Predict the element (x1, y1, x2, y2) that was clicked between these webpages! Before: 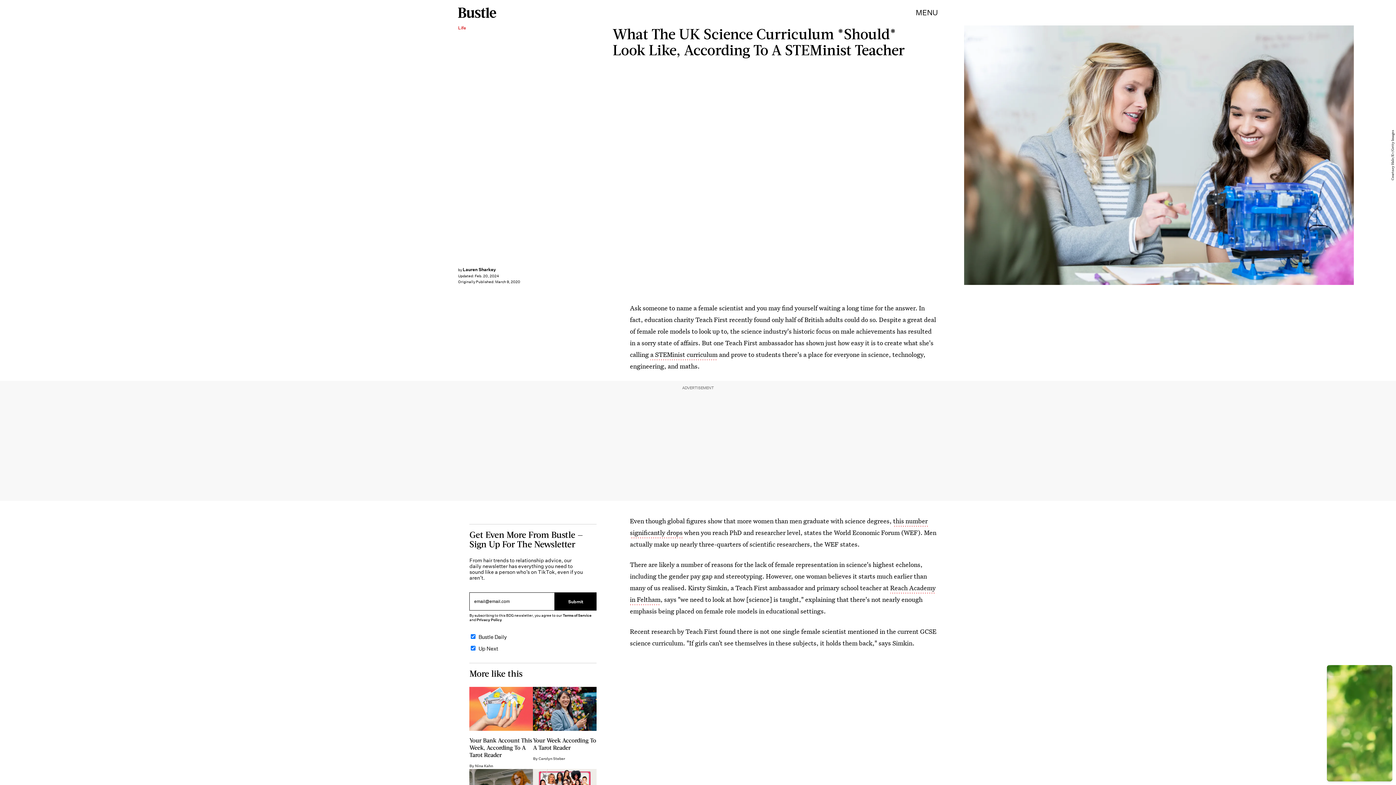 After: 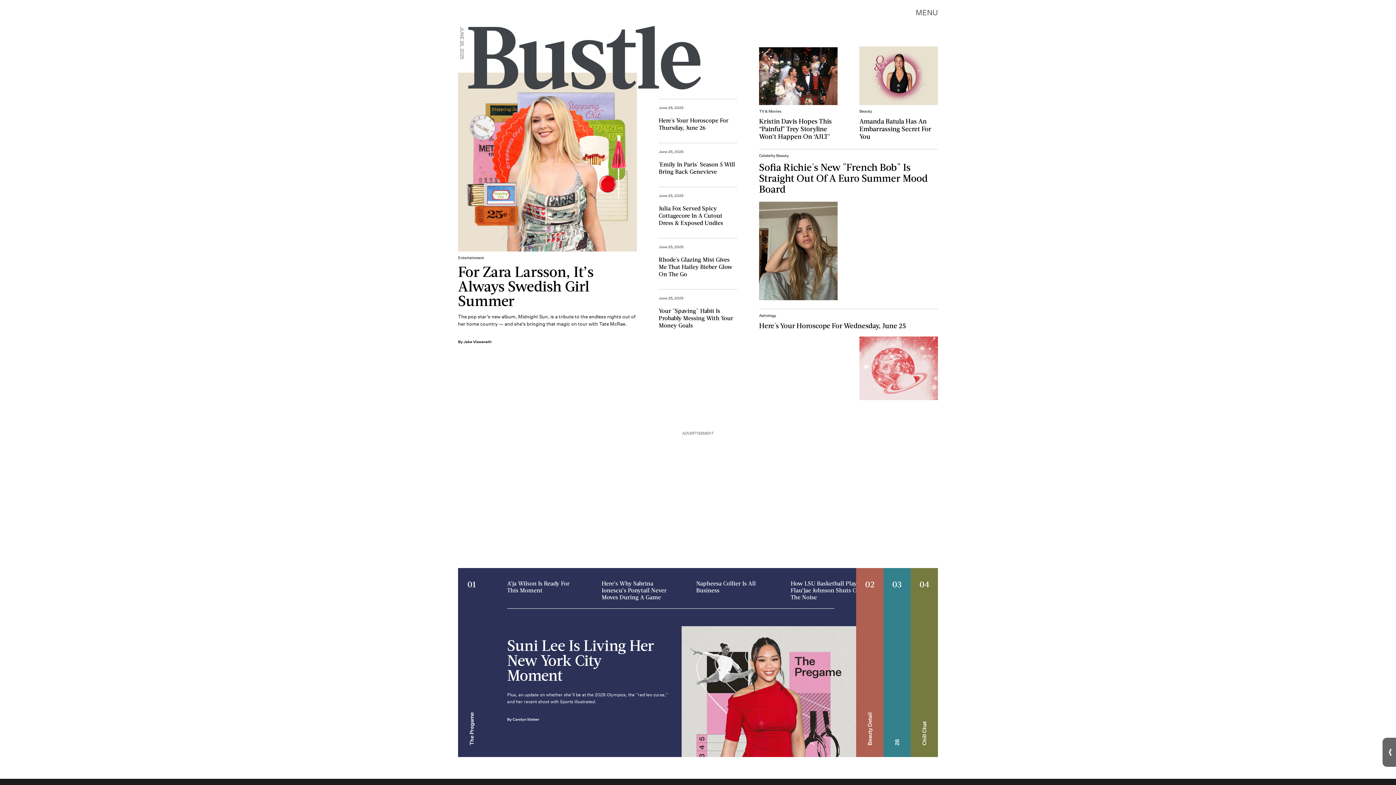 Action: bbox: (458, 0, 496, 25)